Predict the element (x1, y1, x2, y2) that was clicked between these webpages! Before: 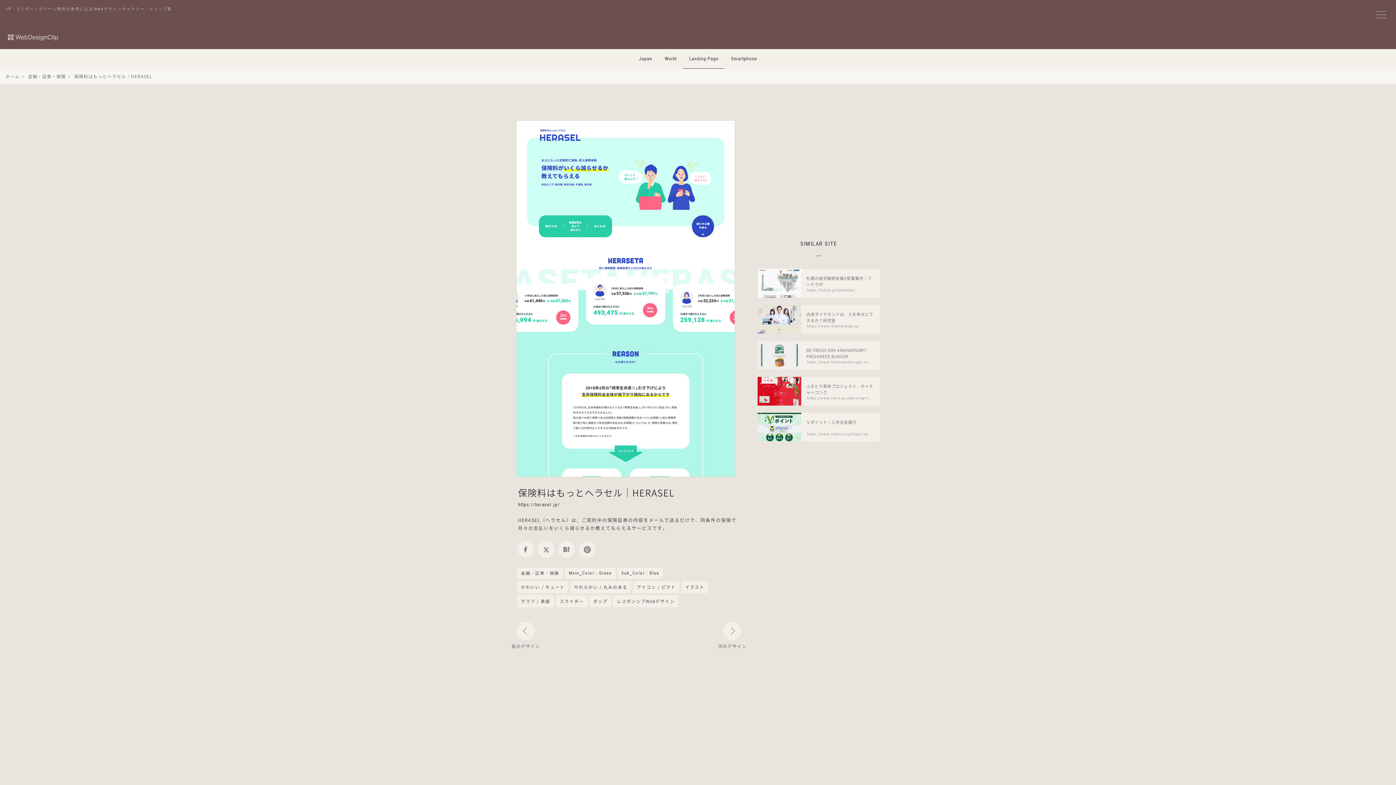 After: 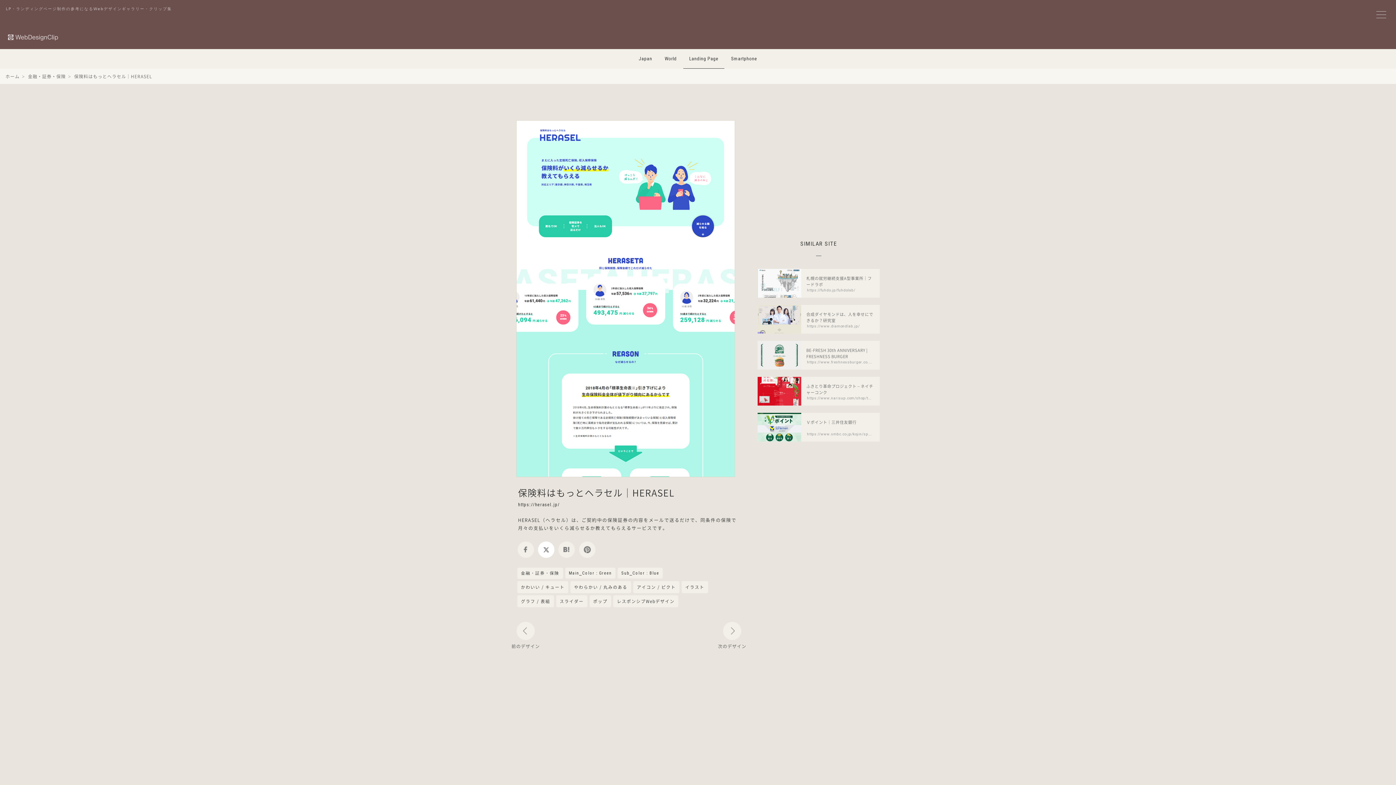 Action: bbox: (538, 541, 554, 558) label: twitter